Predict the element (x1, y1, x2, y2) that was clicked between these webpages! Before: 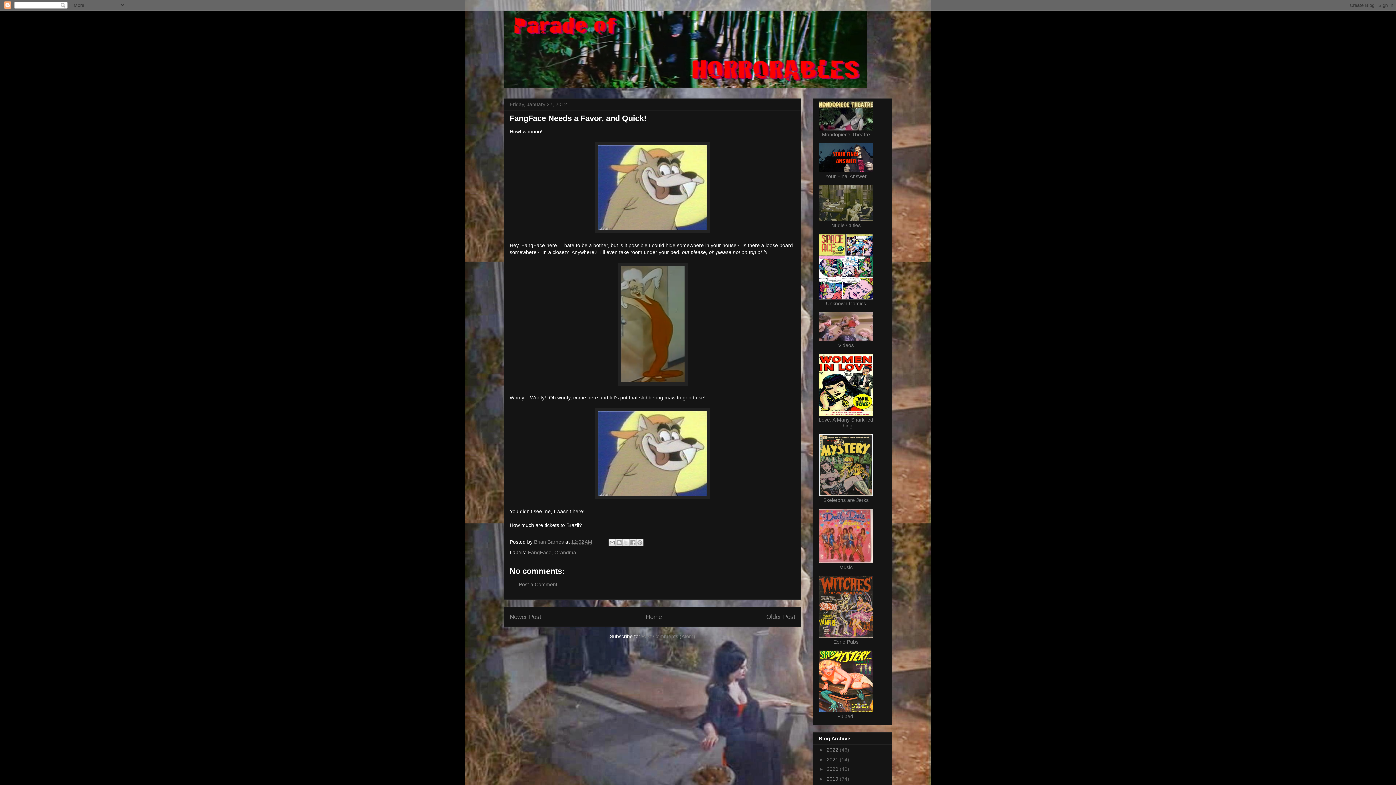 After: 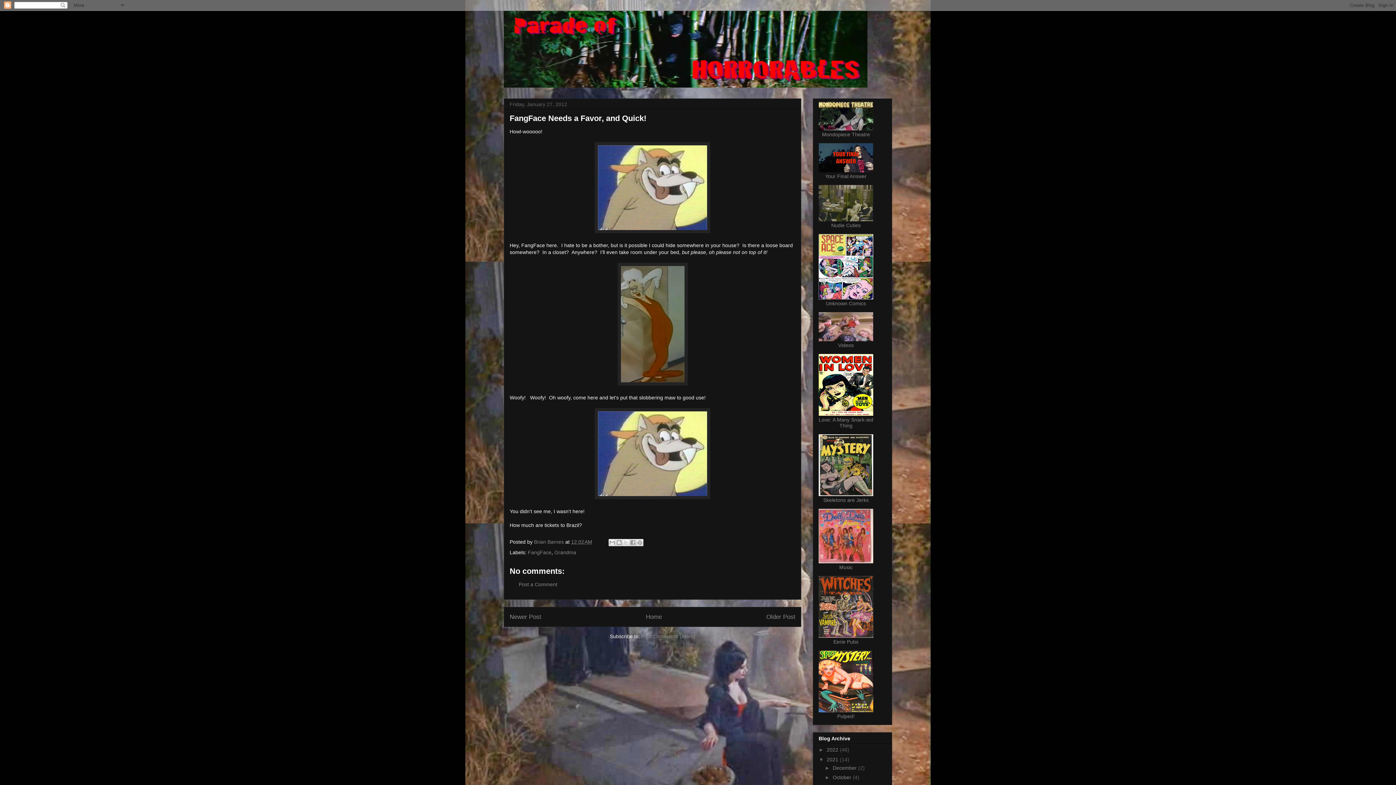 Action: bbox: (818, 757, 826, 762) label: ►  